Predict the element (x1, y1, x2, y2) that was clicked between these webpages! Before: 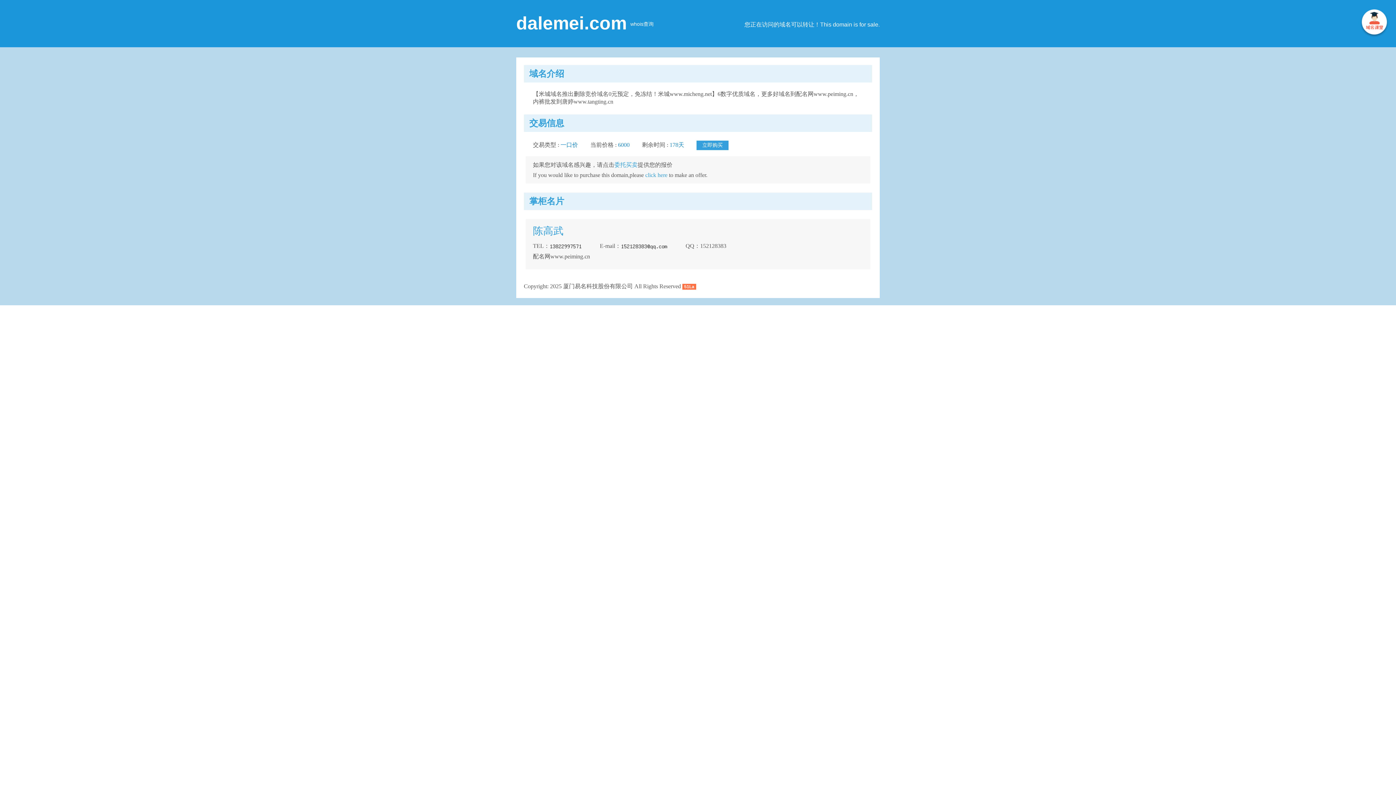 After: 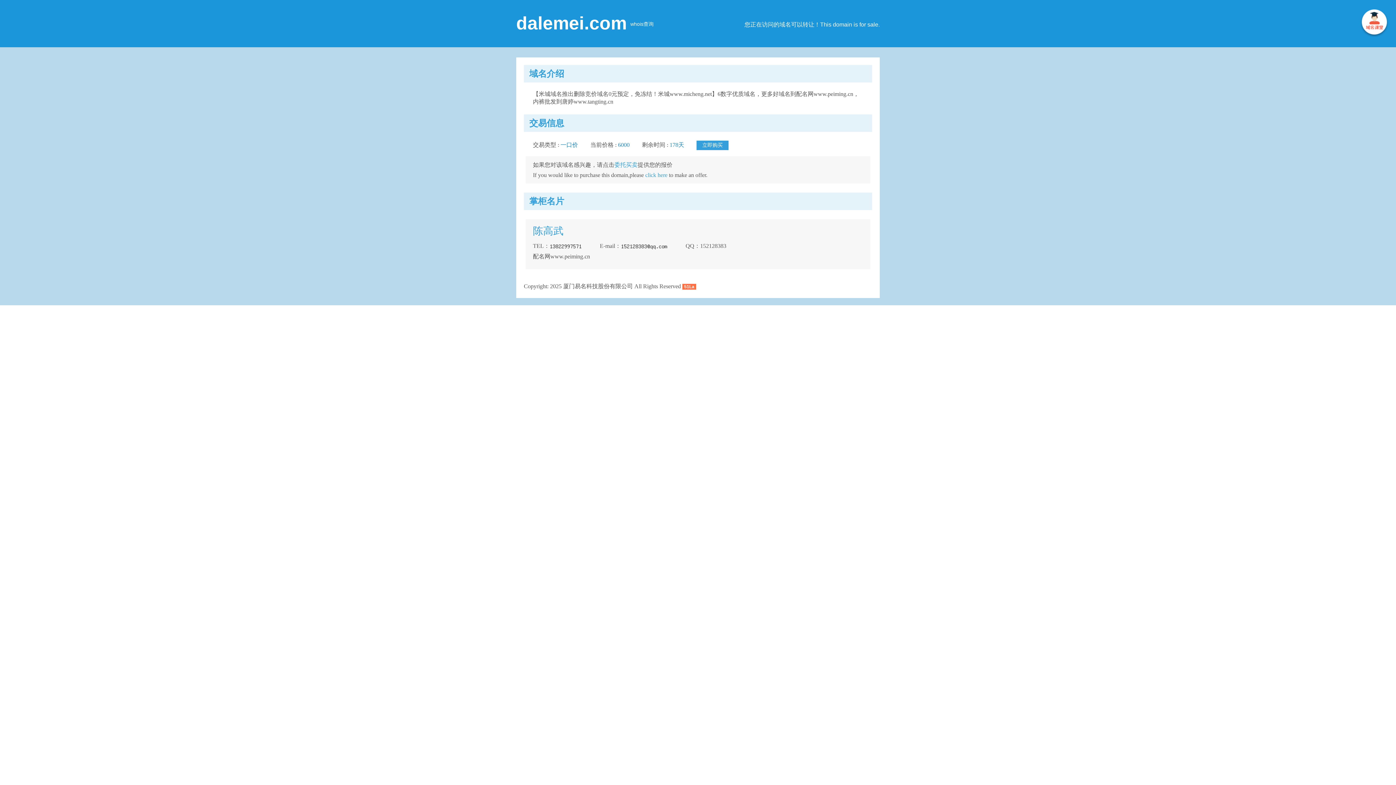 Action: label:  click here  bbox: (644, 172, 669, 178)